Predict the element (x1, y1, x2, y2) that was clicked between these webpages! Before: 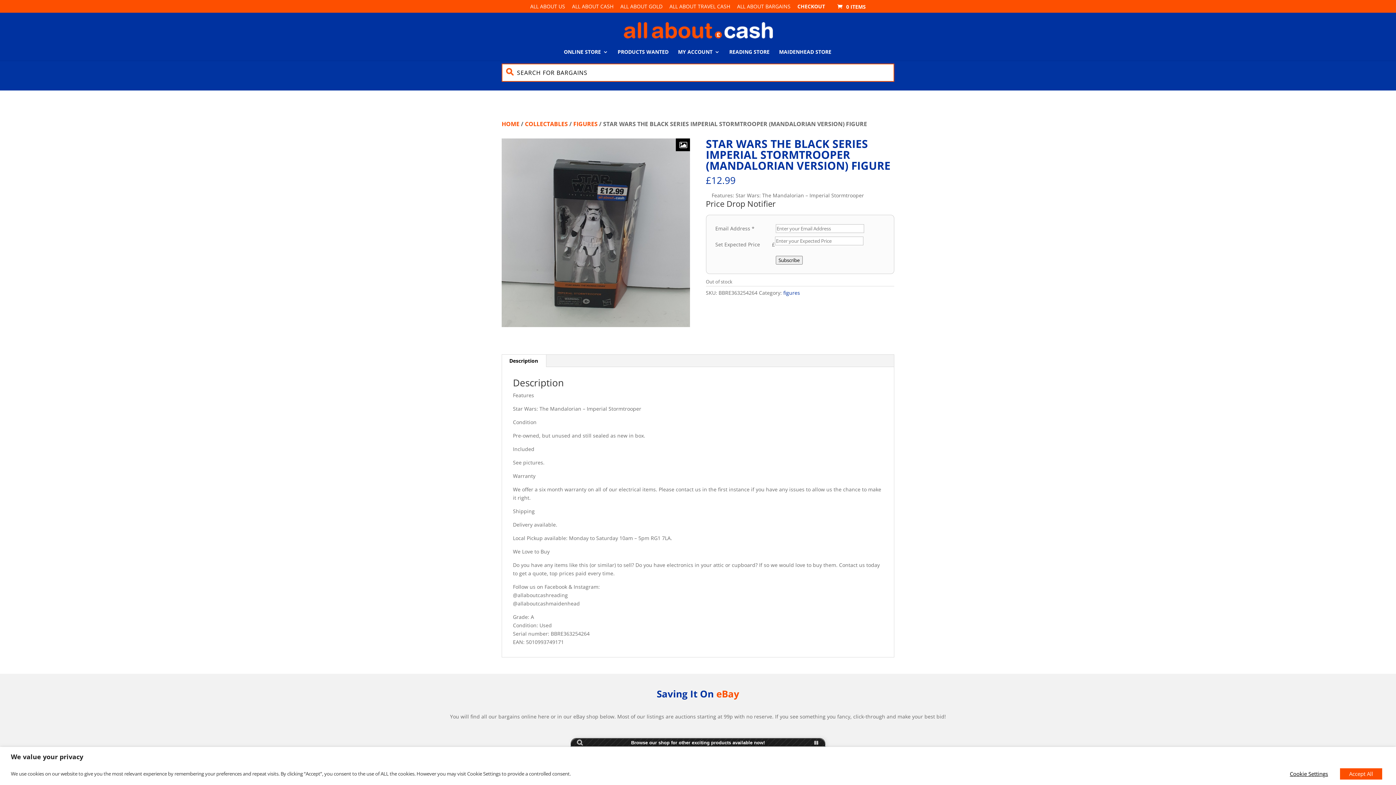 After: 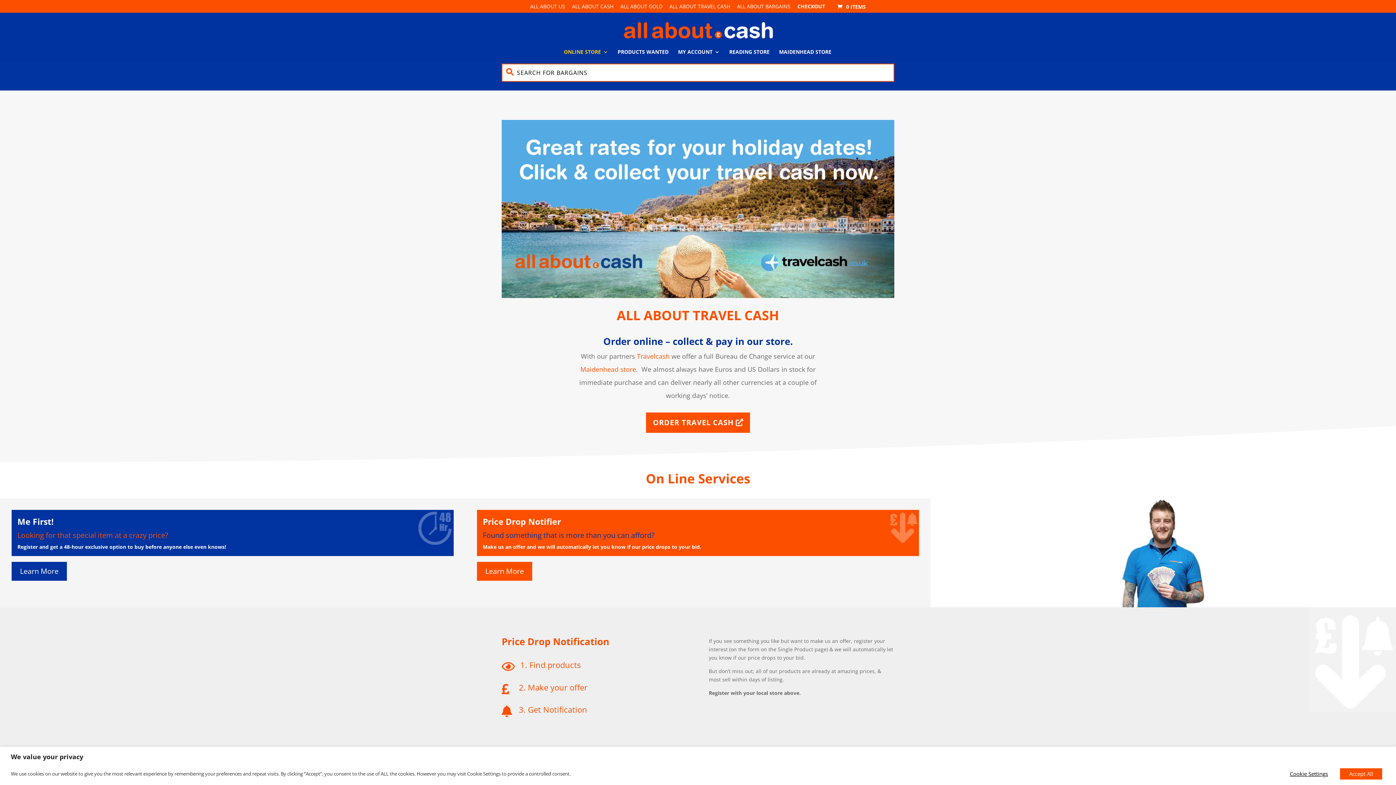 Action: bbox: (501, 120, 519, 128) label: HOME